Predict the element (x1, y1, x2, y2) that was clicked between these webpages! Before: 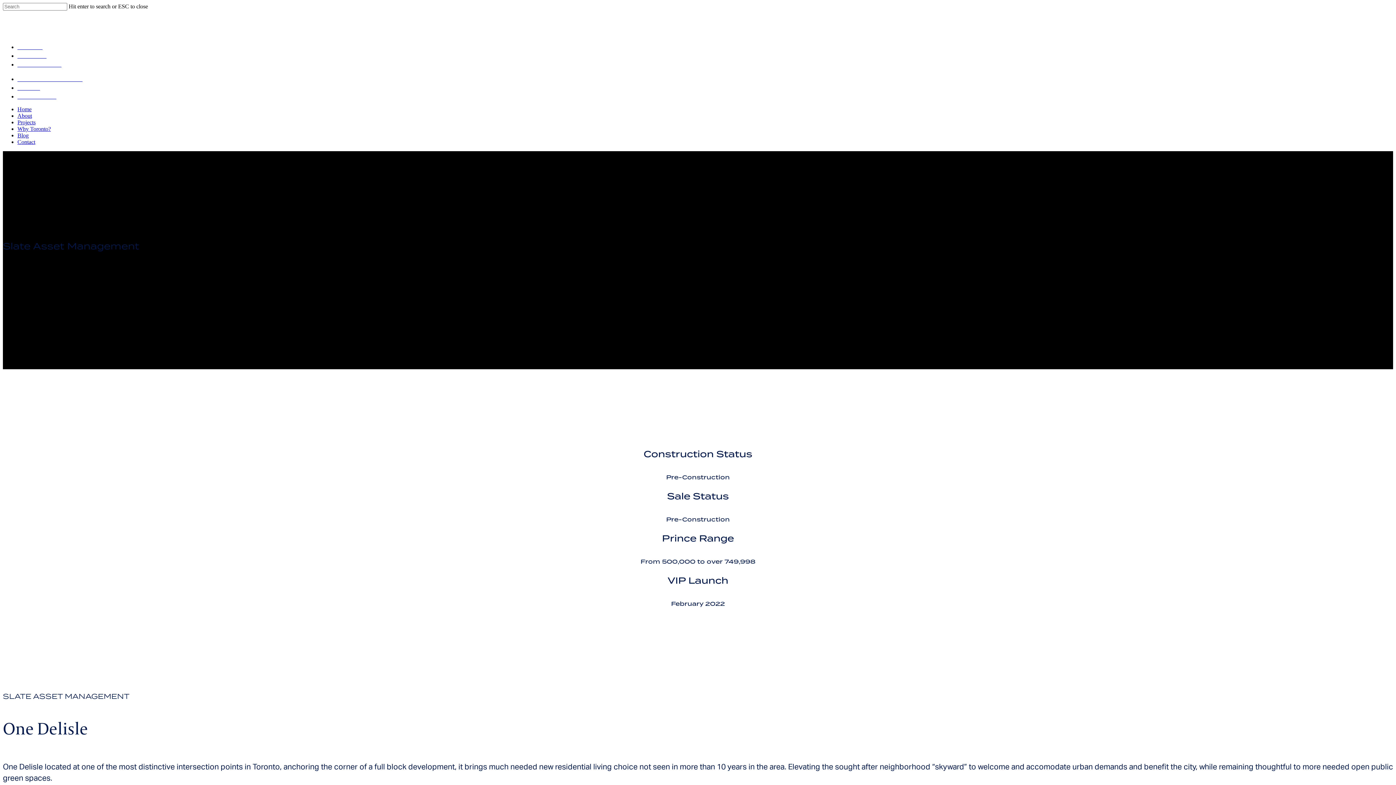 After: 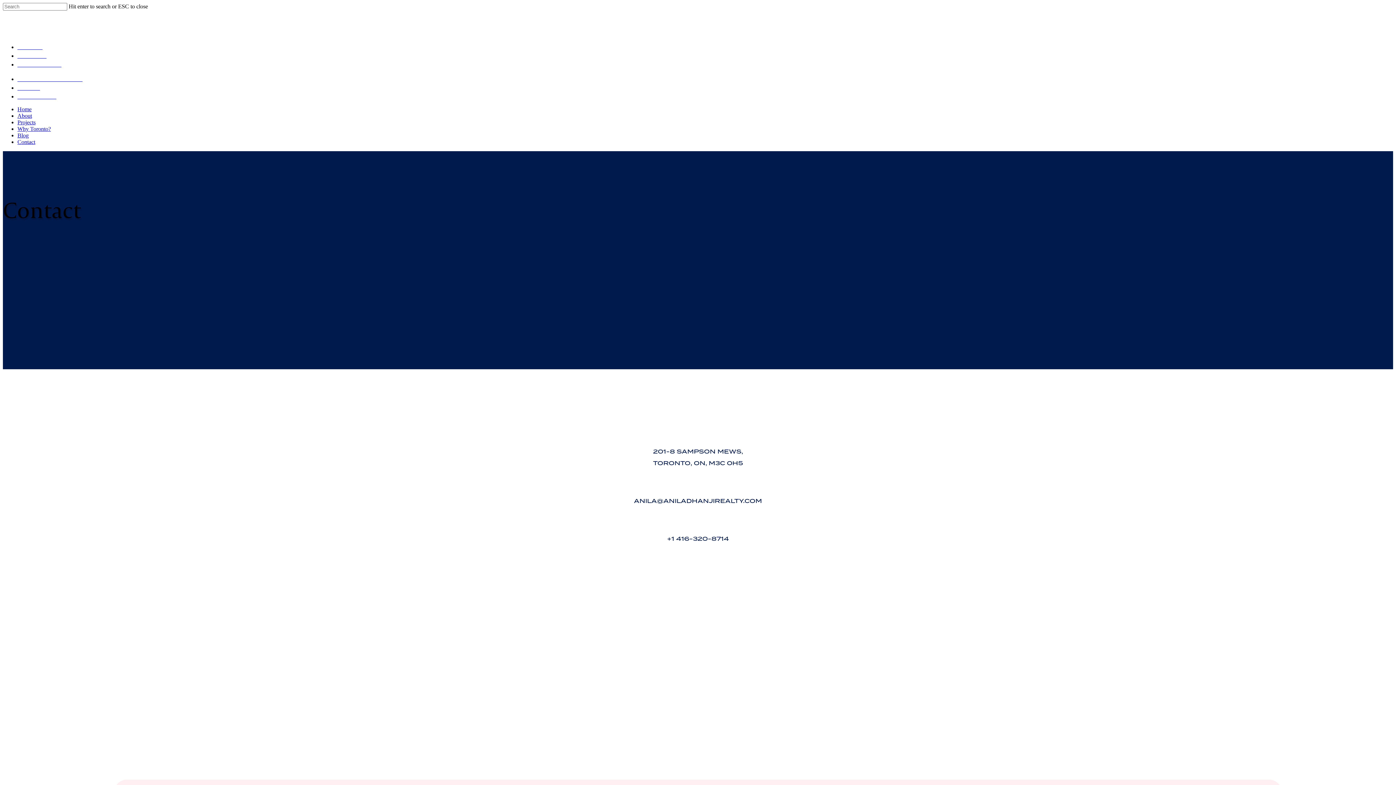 Action: label: CONTACT bbox: (17, 93, 56, 99)